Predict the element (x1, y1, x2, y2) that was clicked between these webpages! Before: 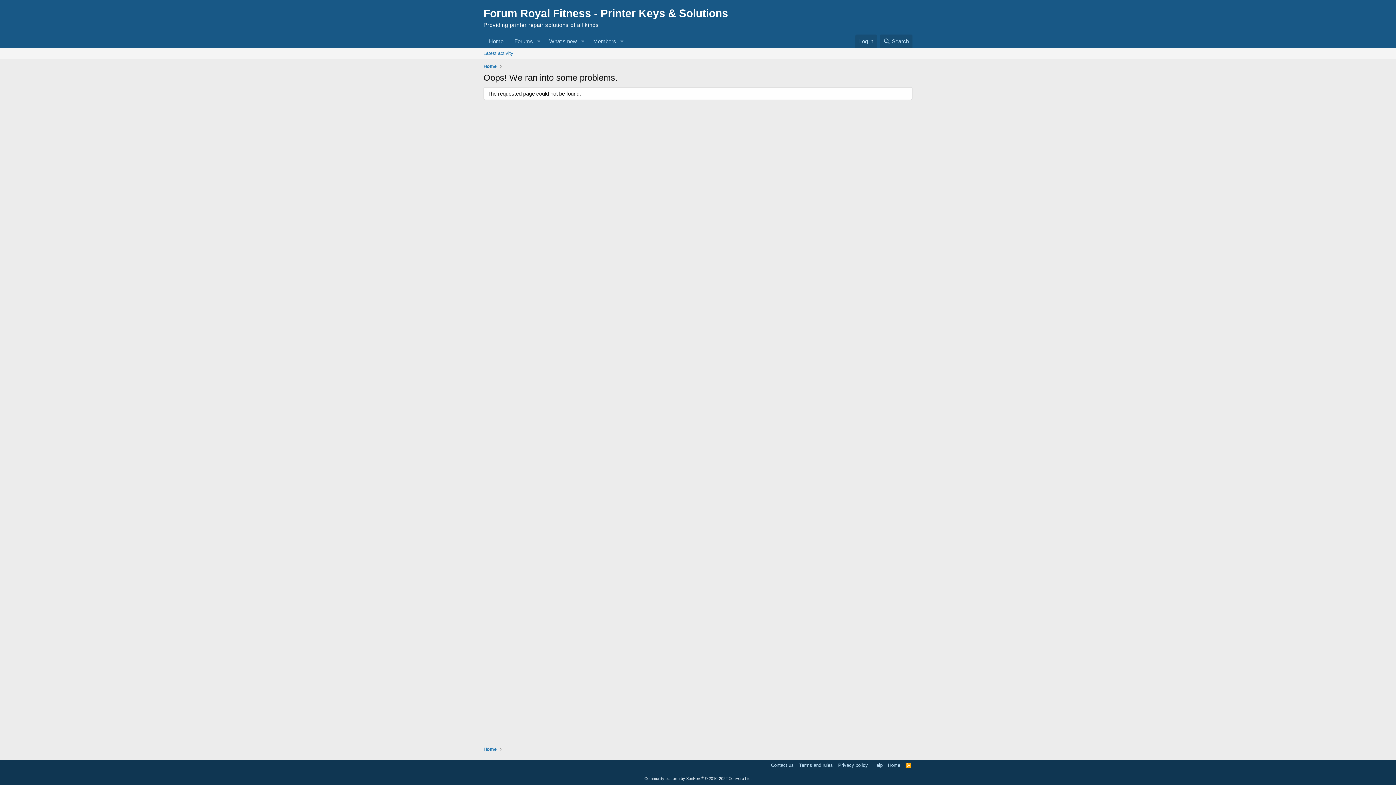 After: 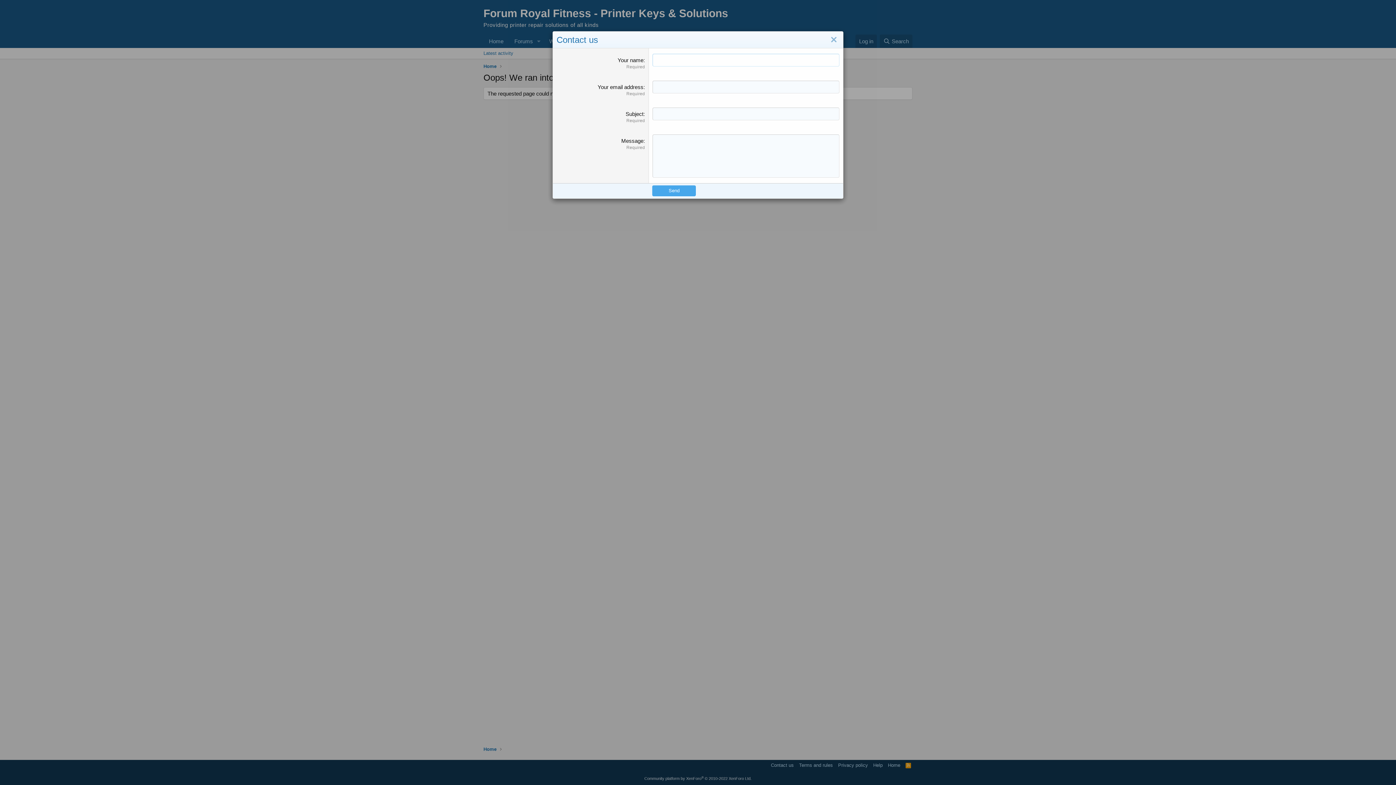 Action: label: Contact us bbox: (769, 762, 795, 769)